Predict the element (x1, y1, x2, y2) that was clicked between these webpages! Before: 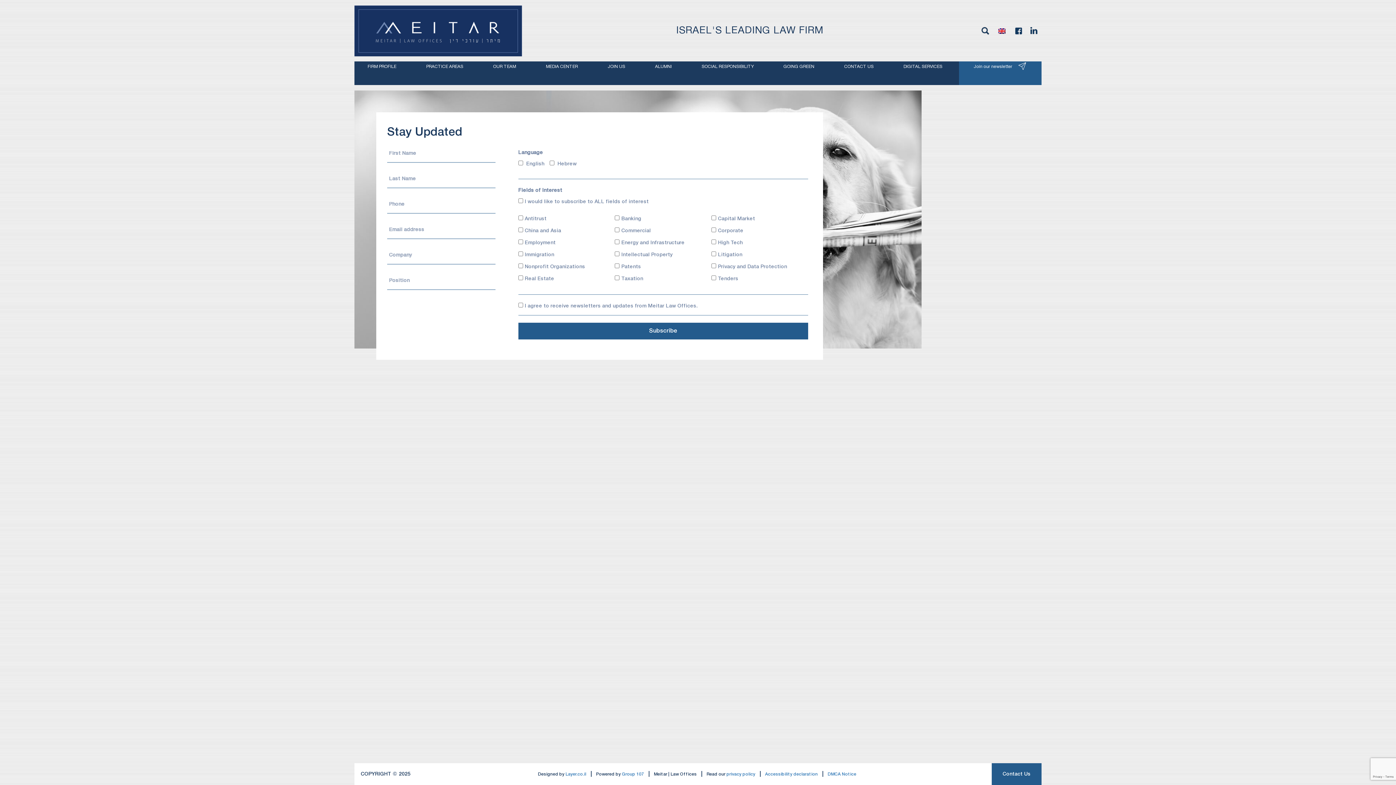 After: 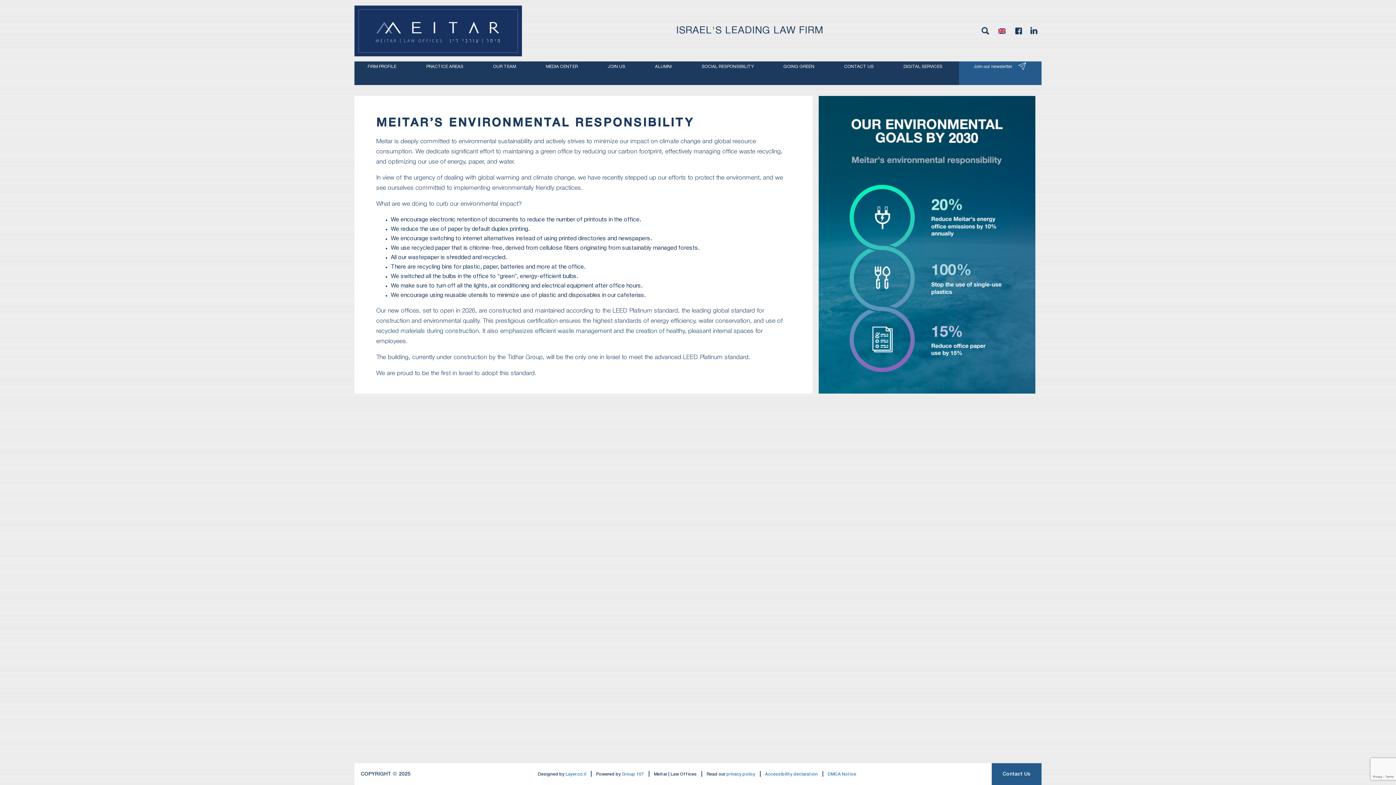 Action: label: GOING GREEN bbox: (783, 50, 814, 82)